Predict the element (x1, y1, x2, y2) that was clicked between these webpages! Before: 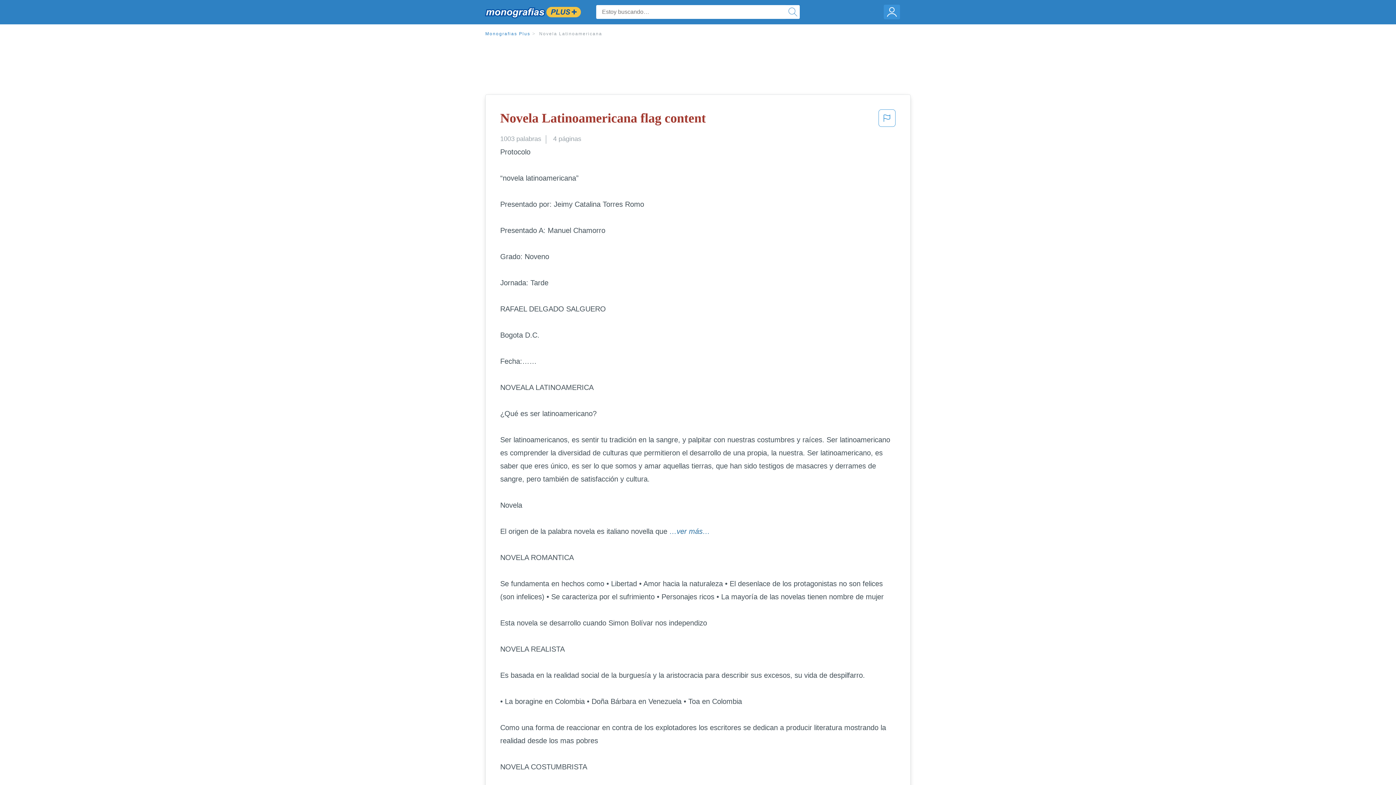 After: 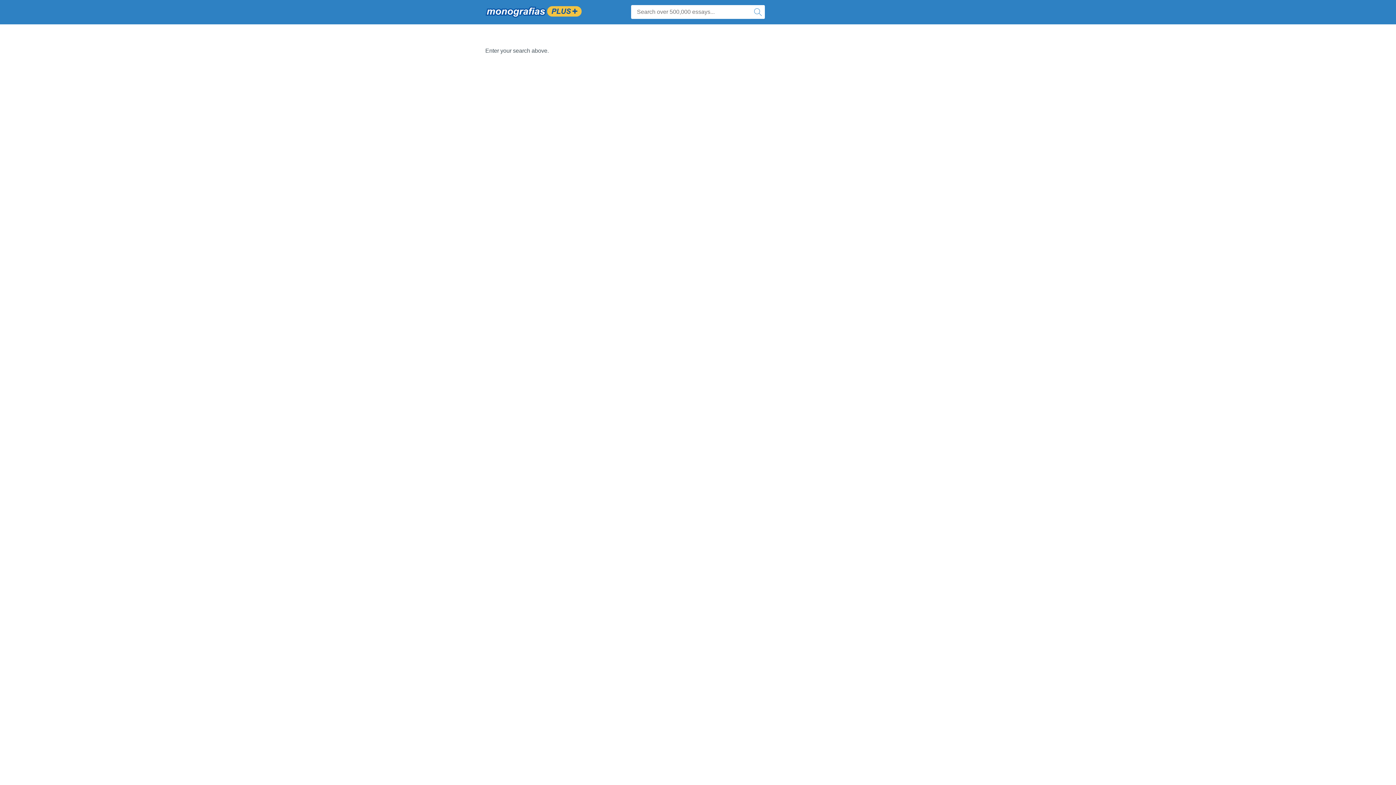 Action: bbox: (785, 4, 800, 19)